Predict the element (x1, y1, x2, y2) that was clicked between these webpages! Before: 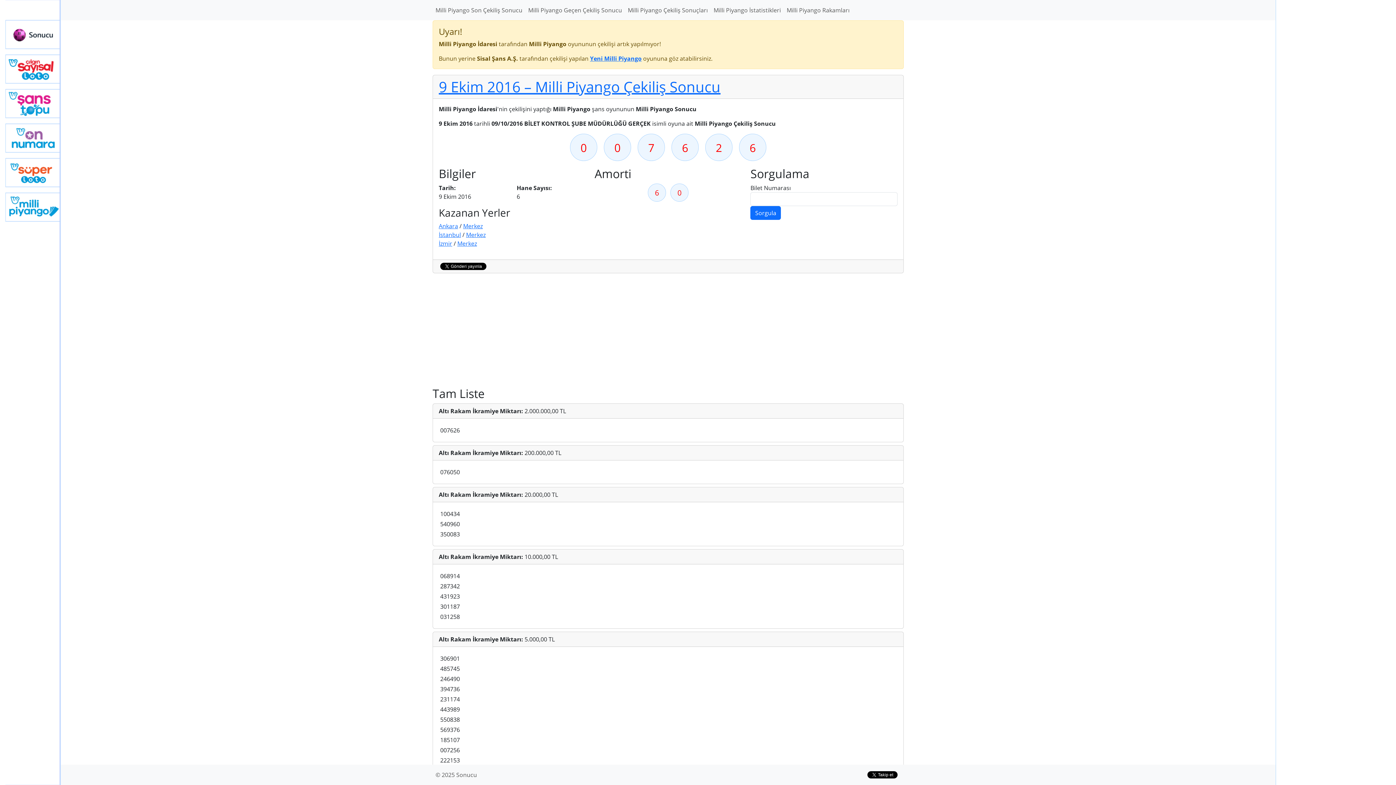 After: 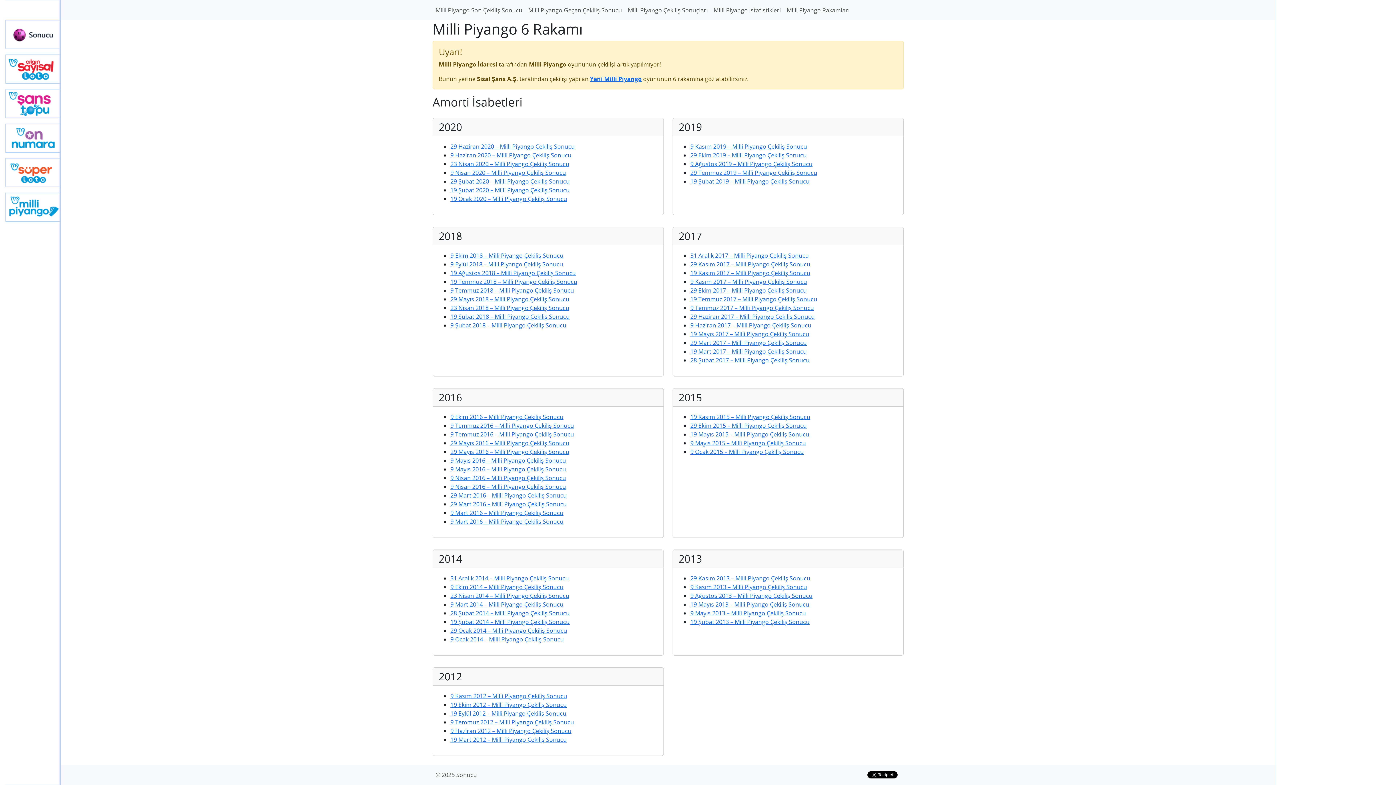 Action: bbox: (671, 133, 698, 161) label: 6